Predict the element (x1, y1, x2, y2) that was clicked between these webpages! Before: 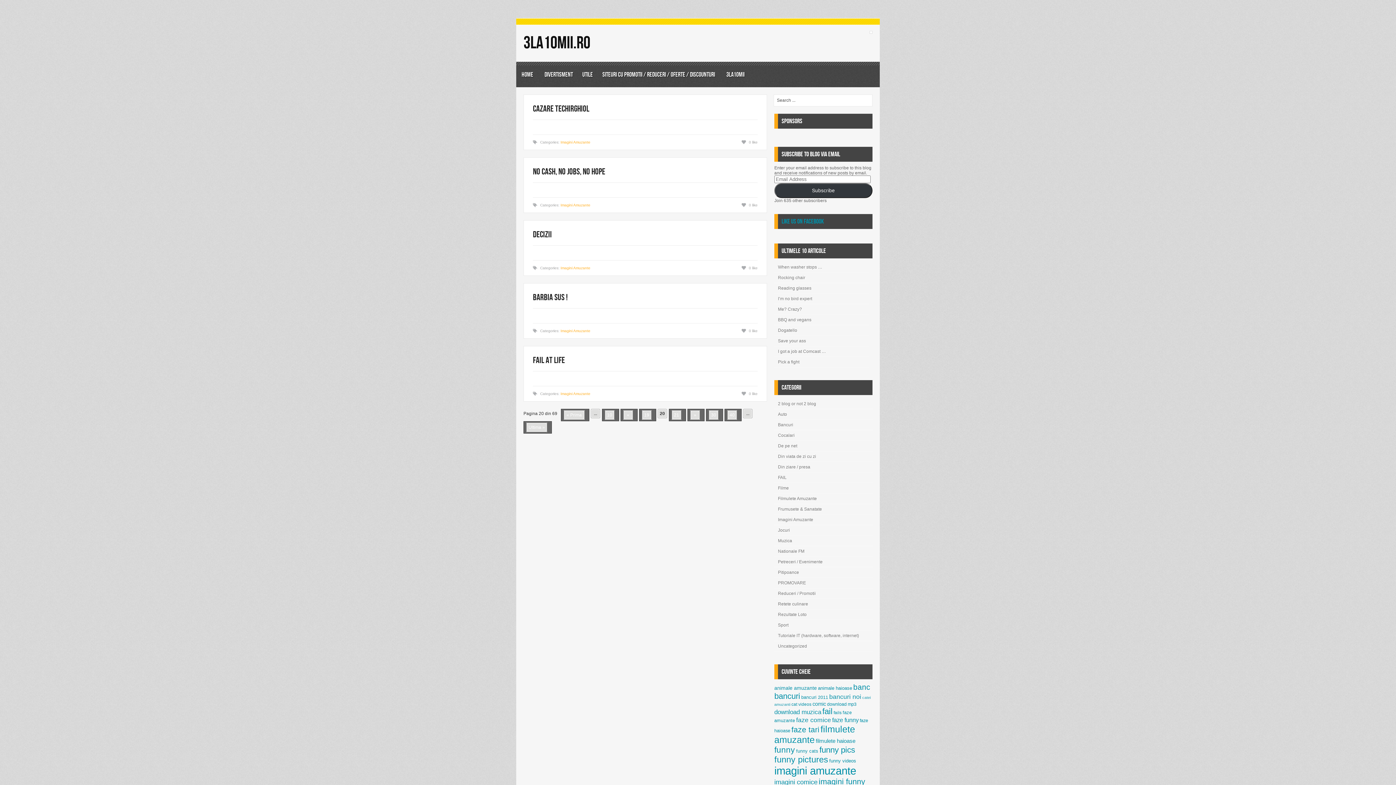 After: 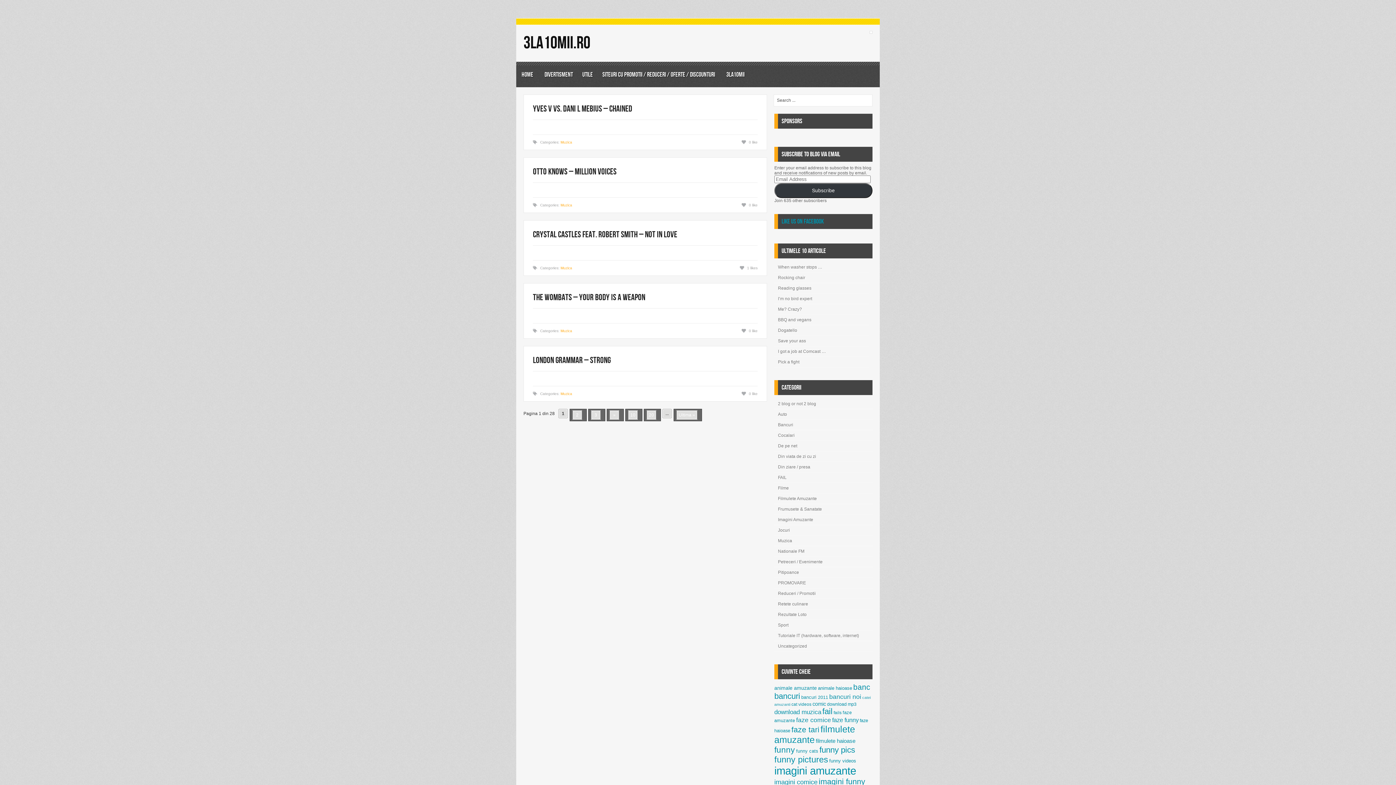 Action: label: download muzica (139 items) bbox: (774, 709, 821, 716)